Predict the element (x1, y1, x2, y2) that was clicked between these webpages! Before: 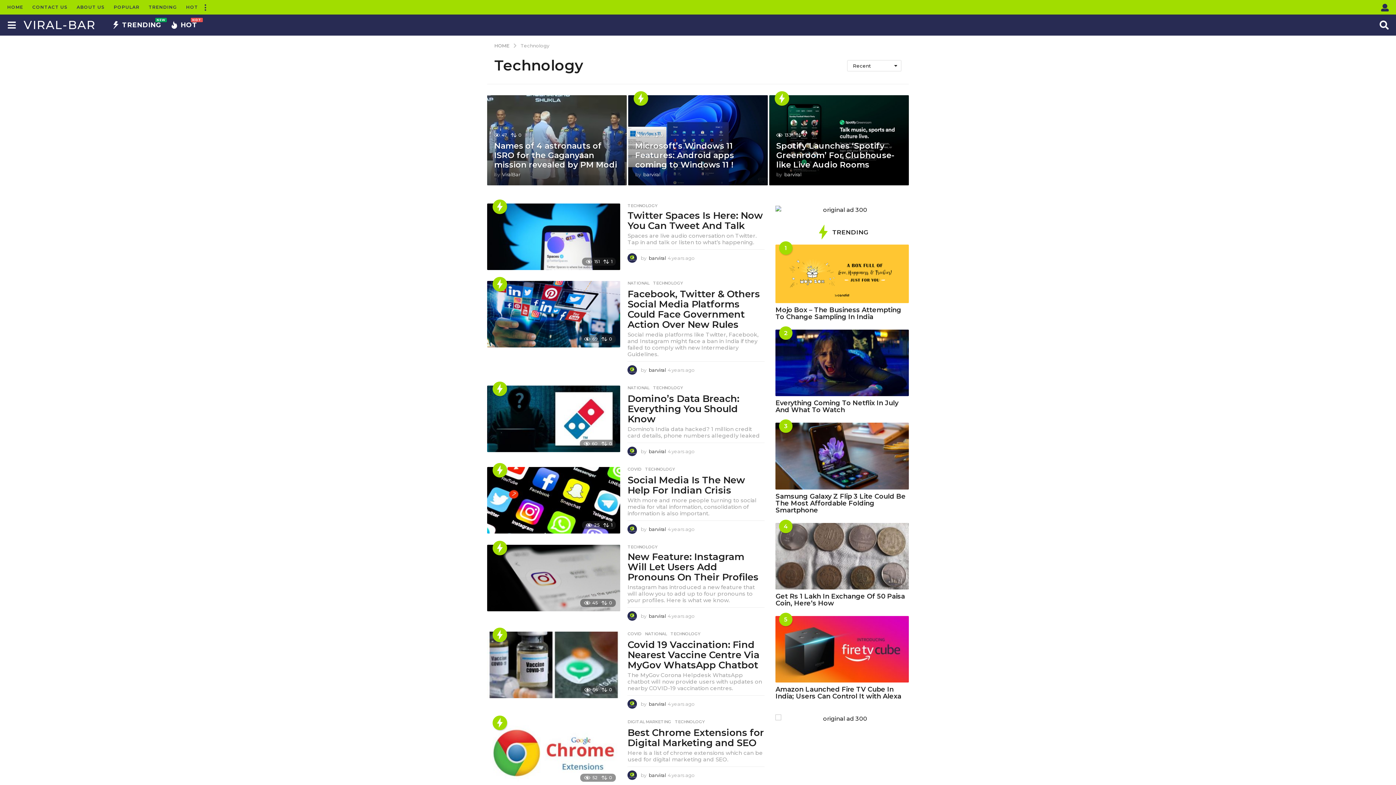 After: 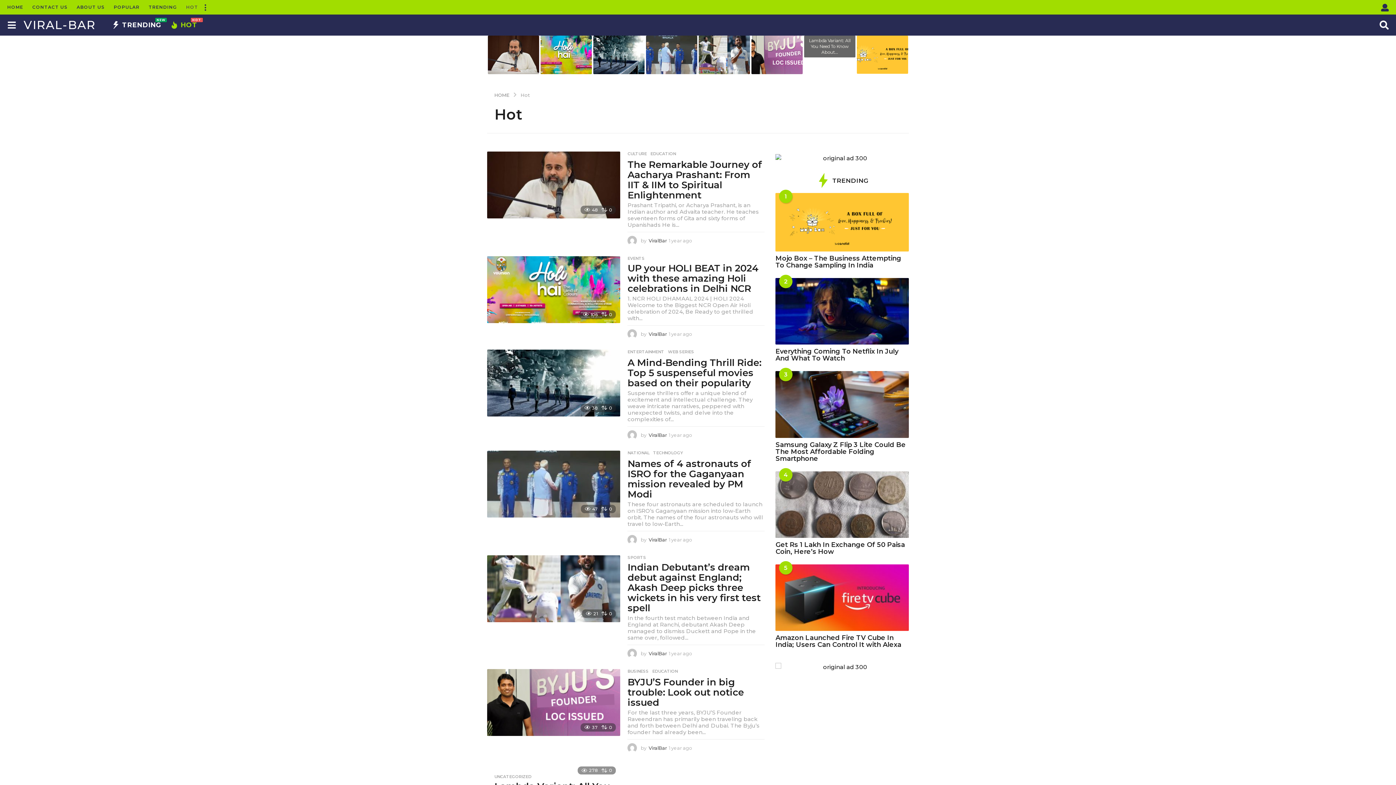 Action: bbox: (186, 0, 198, 14) label: HOT